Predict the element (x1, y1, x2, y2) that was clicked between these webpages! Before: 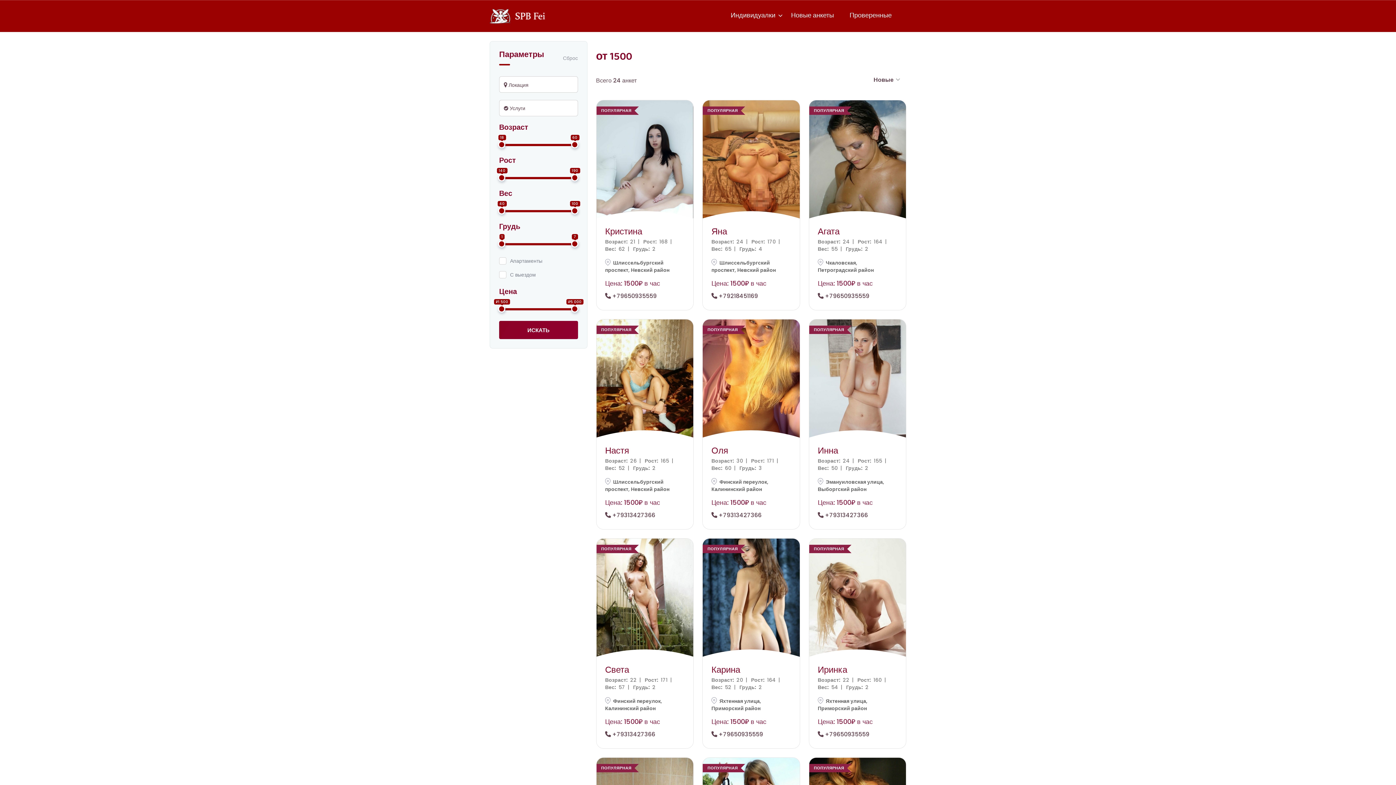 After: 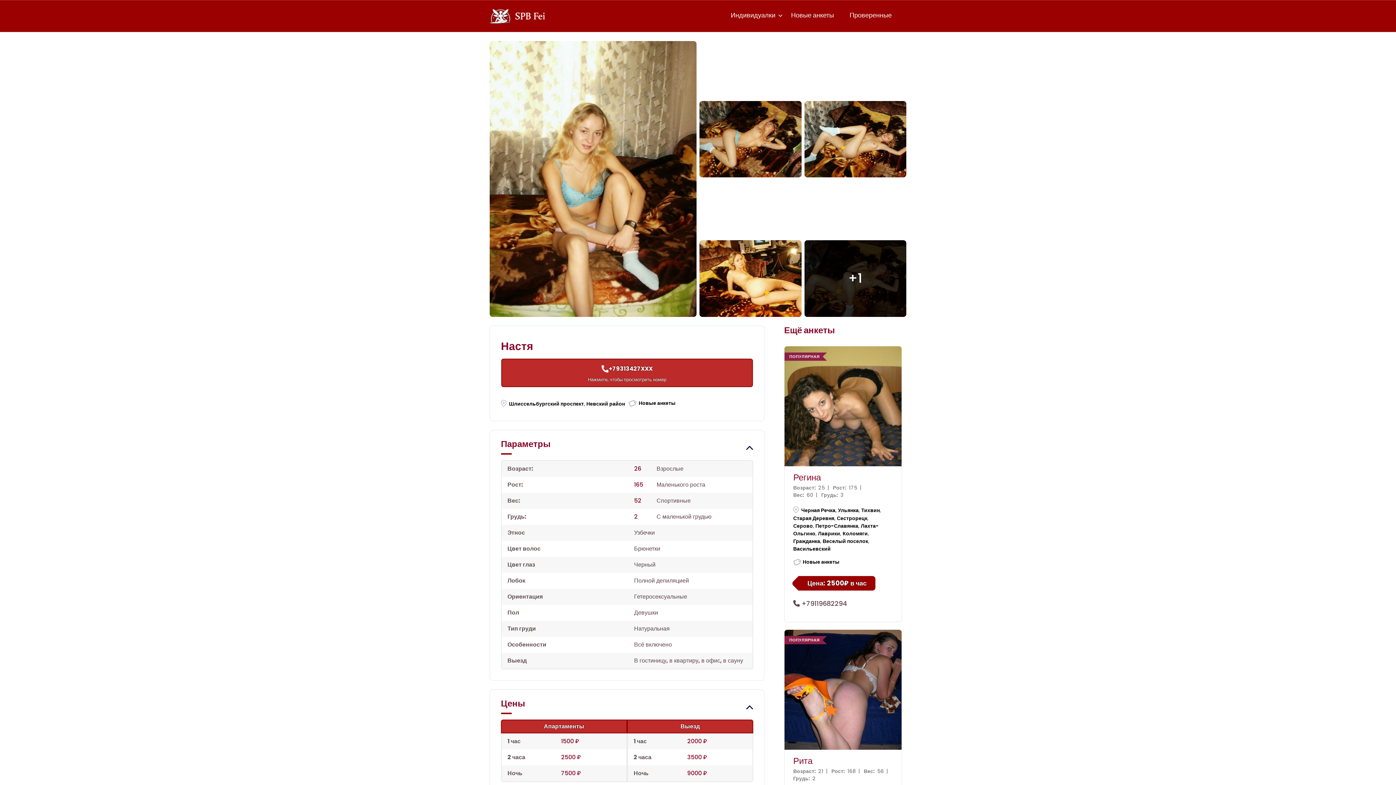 Action: bbox: (596, 319, 693, 439)